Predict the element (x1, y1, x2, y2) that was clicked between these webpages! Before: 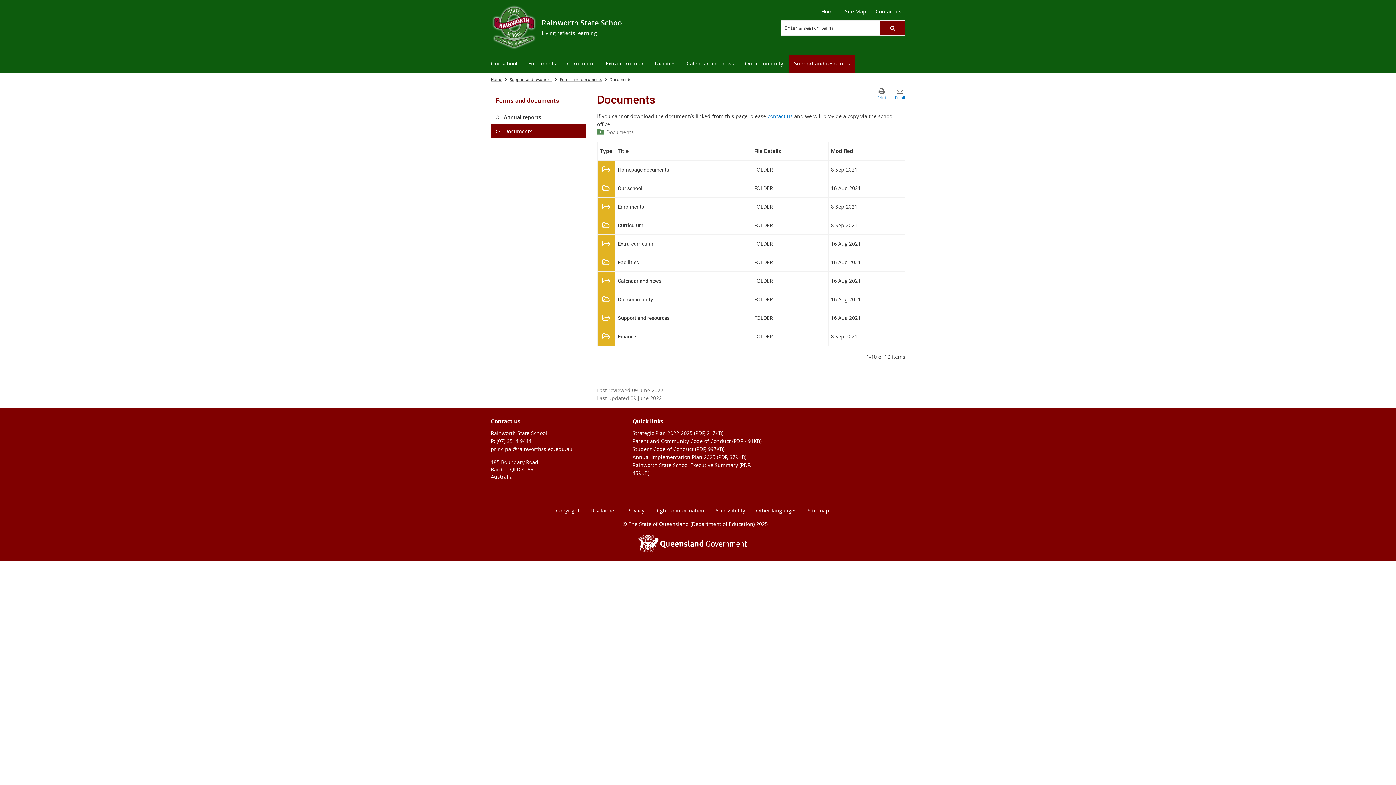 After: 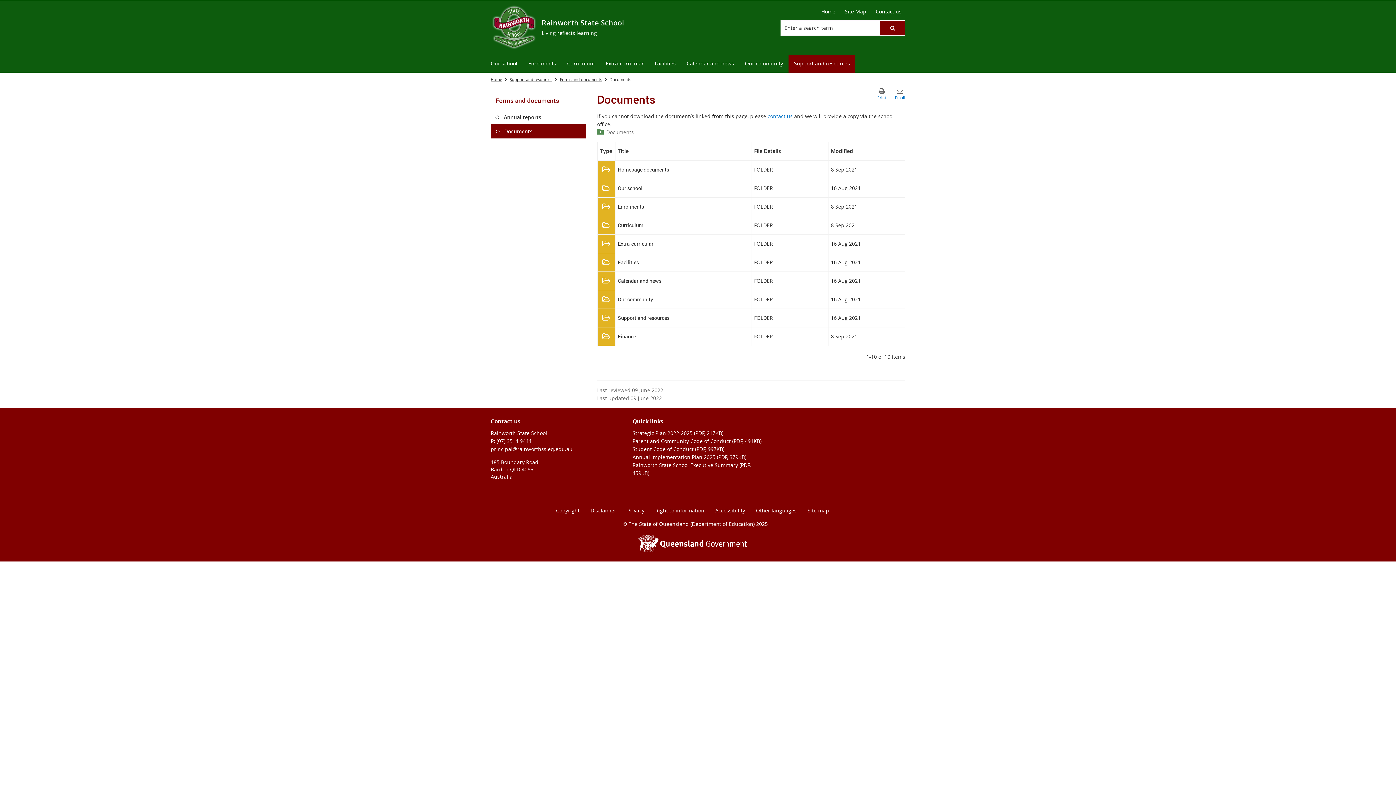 Action: label: Documents
Currently selected bbox: (491, 124, 586, 138)